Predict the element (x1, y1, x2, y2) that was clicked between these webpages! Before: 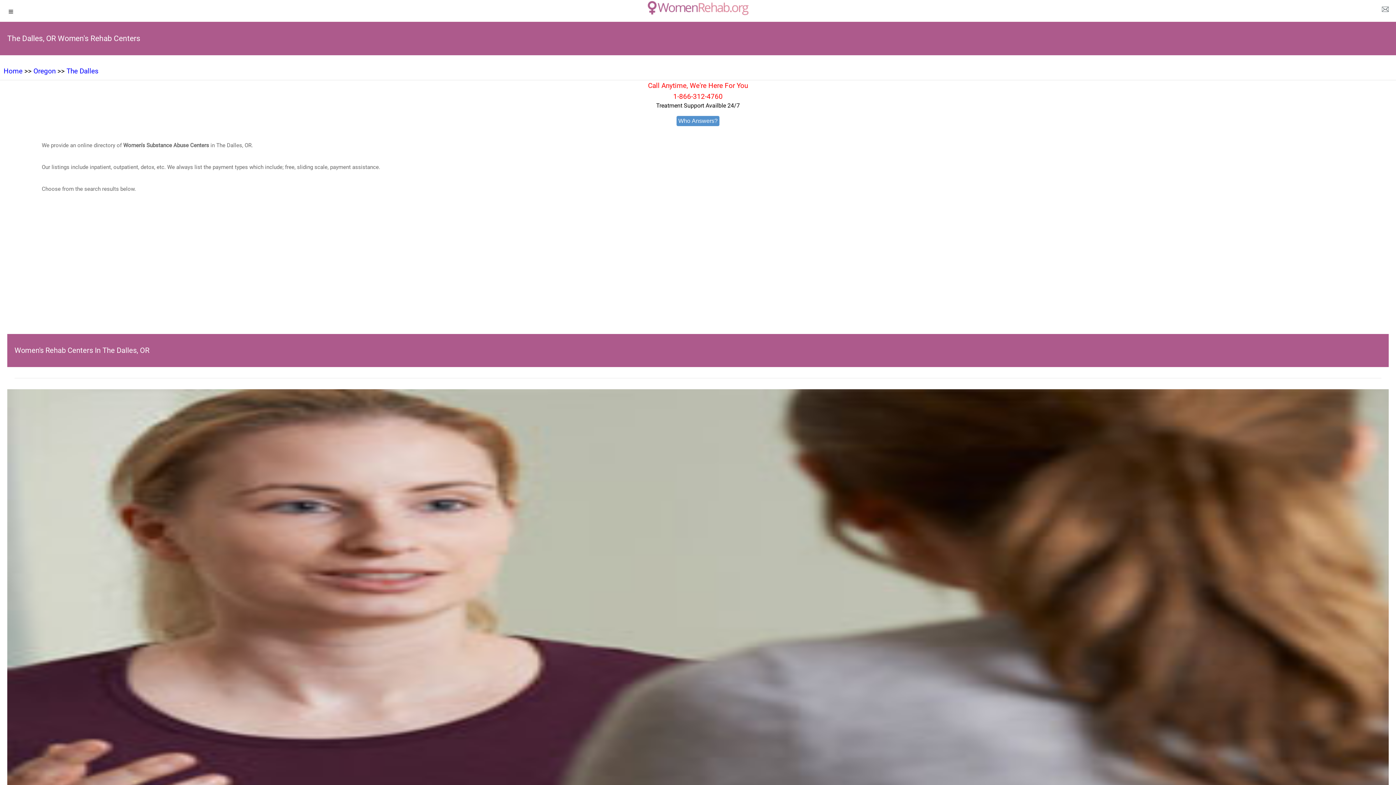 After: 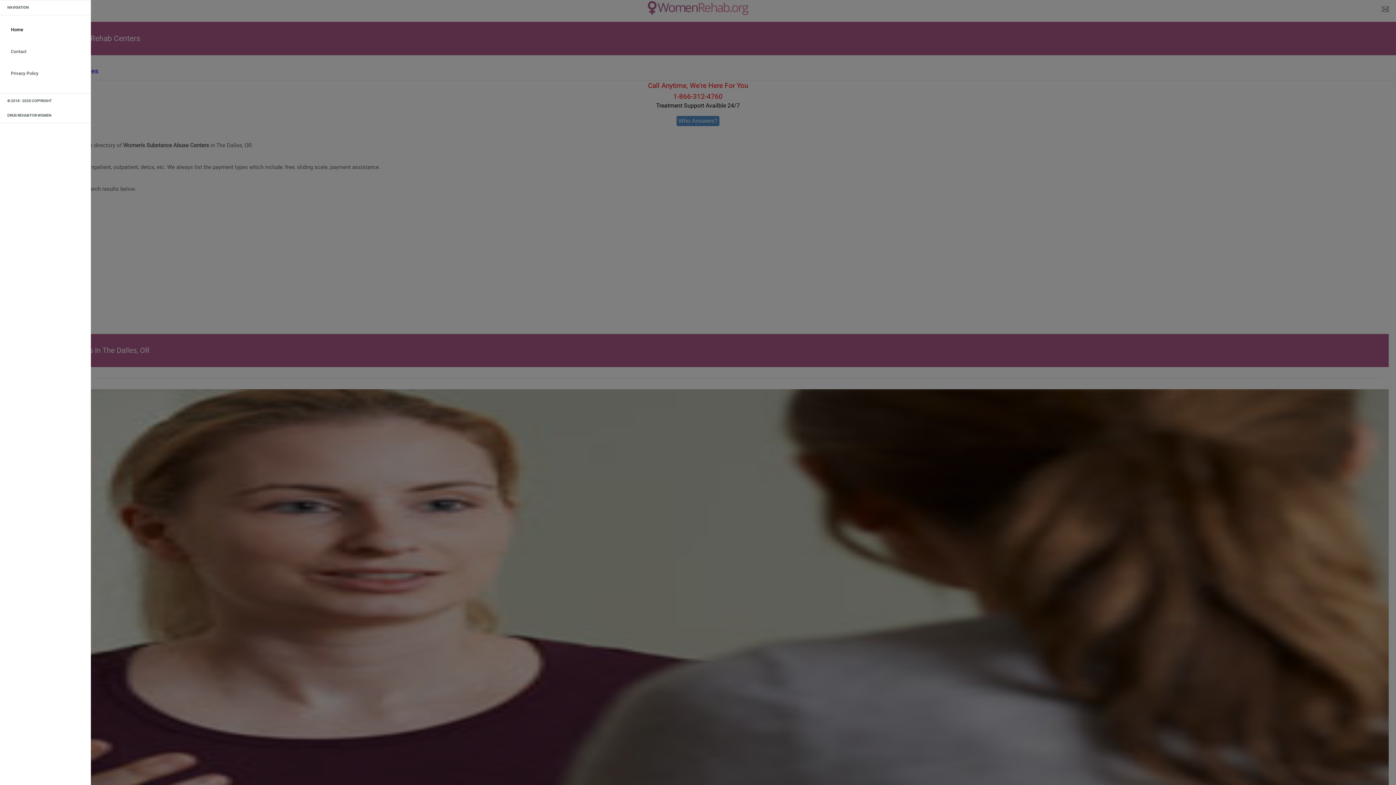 Action: bbox: (0, 0, 21, 25)